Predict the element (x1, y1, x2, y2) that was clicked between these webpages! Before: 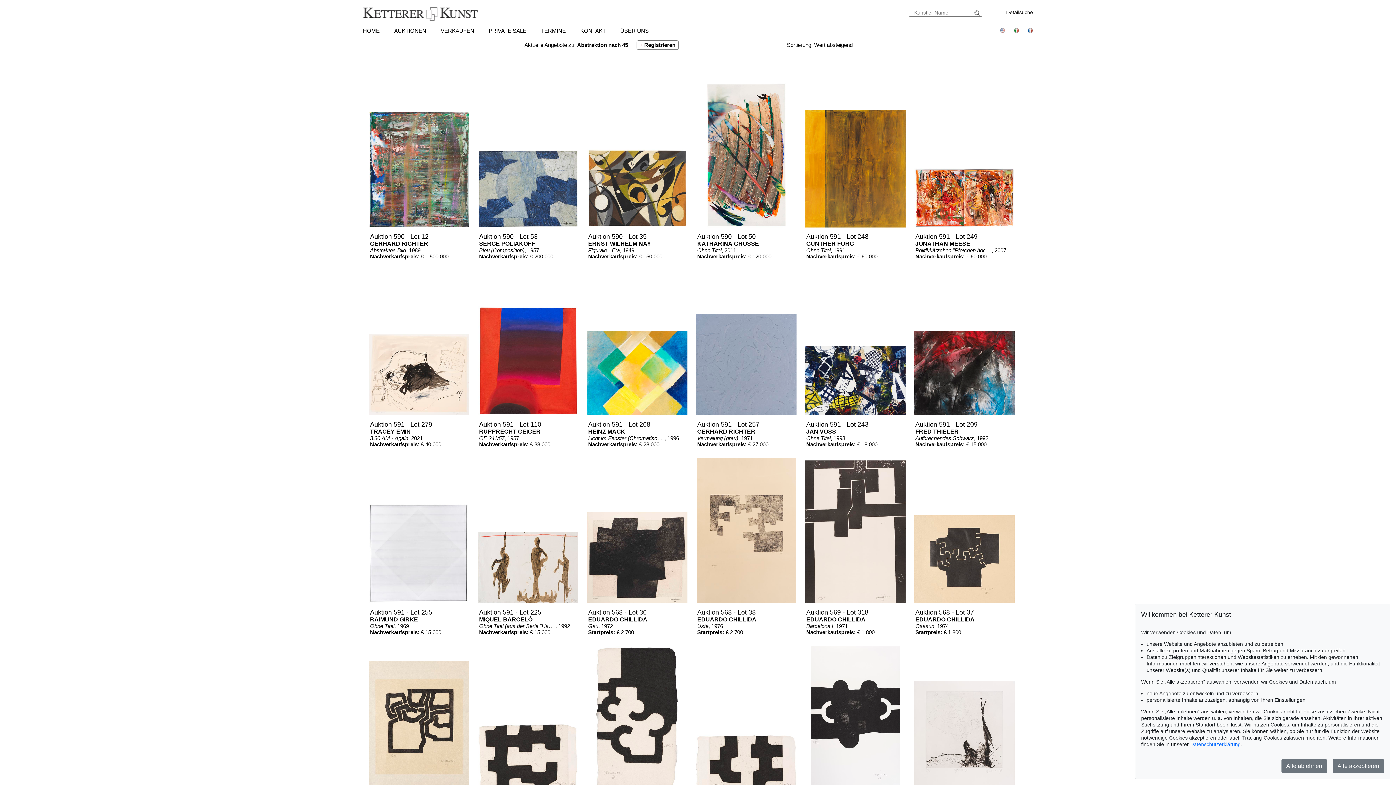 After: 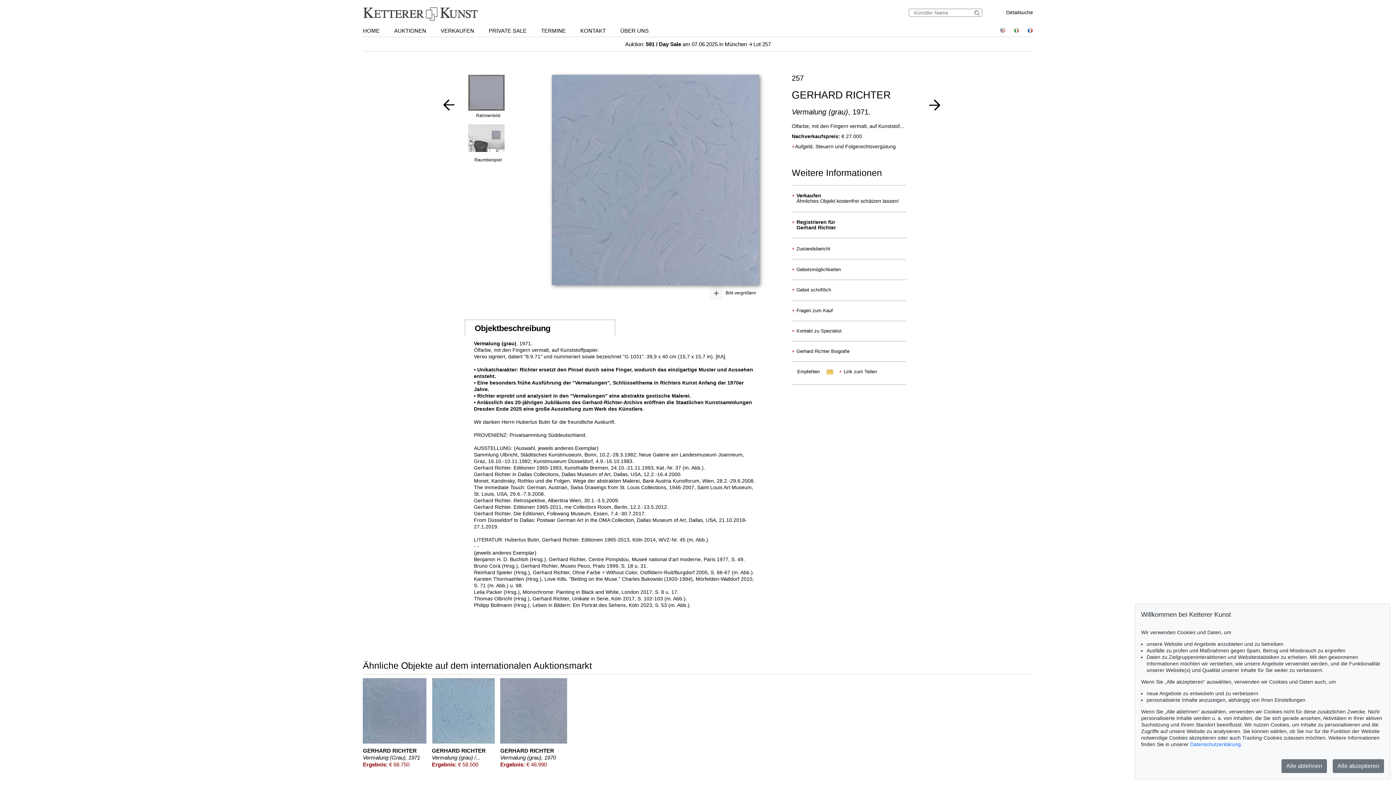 Action: label: Auktion 591 - Lot 257
GERHARD RICHTER

Vermalung (grau), 1971
Nachverkaufspreis: € 27.000 bbox: (690, 340, 804, 345)